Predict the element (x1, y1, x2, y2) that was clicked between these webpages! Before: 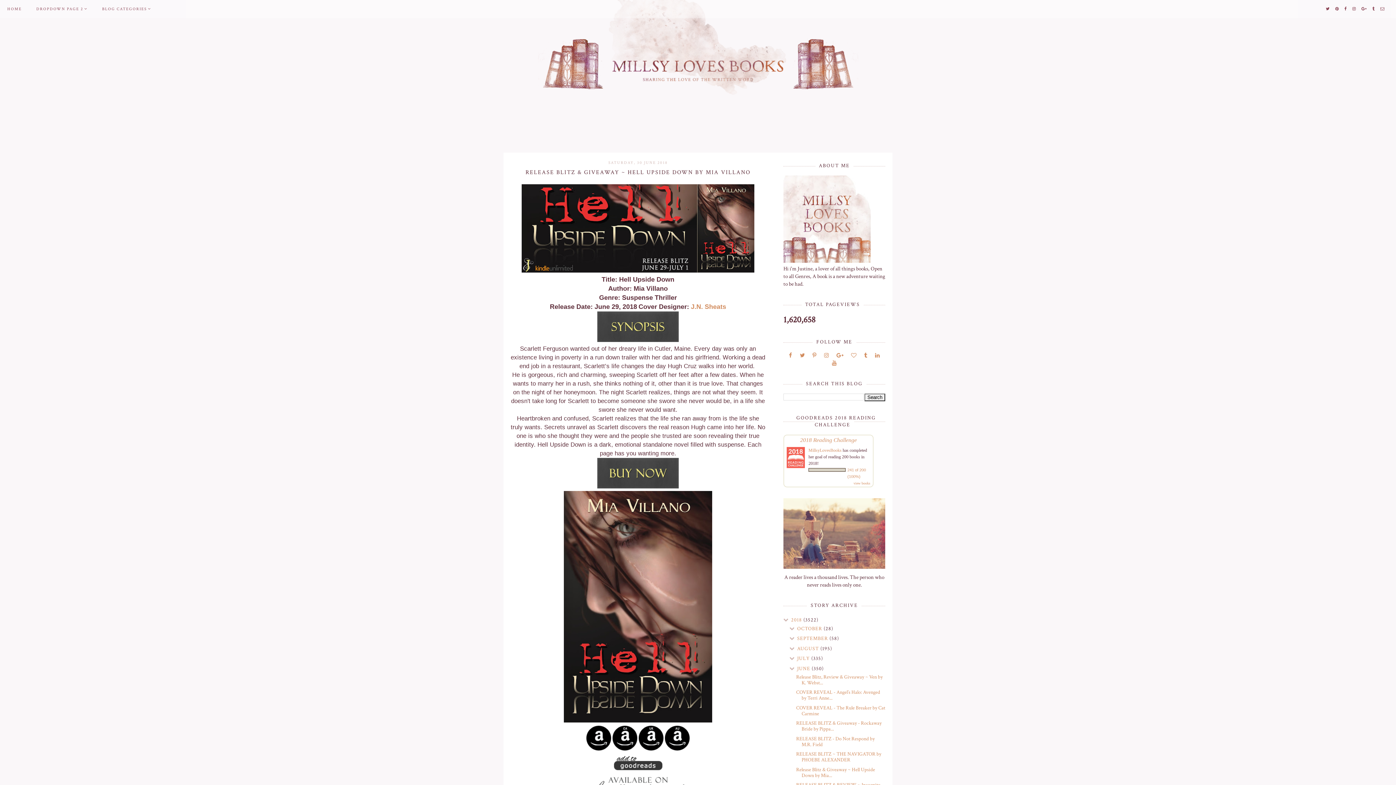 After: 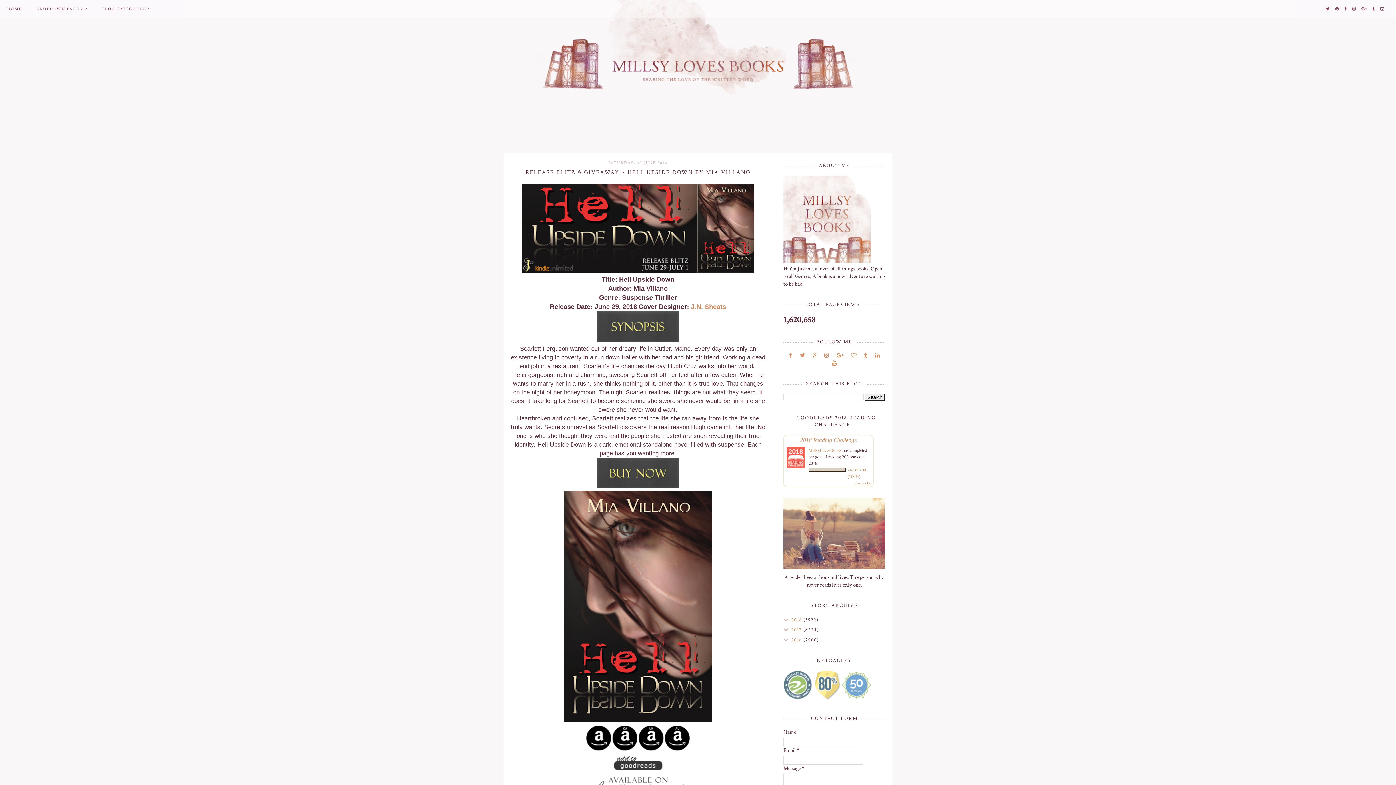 Action: bbox: (783, 617, 791, 622) label:  